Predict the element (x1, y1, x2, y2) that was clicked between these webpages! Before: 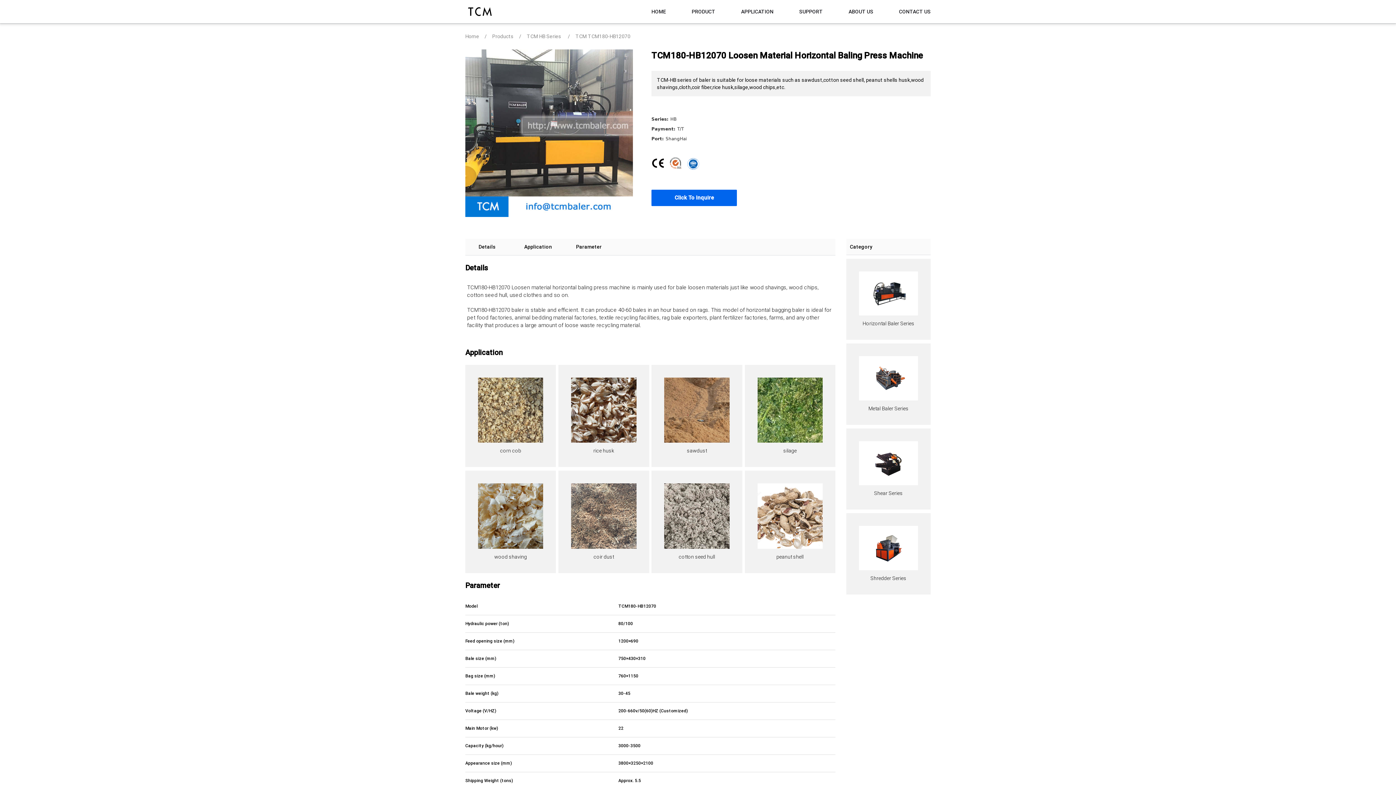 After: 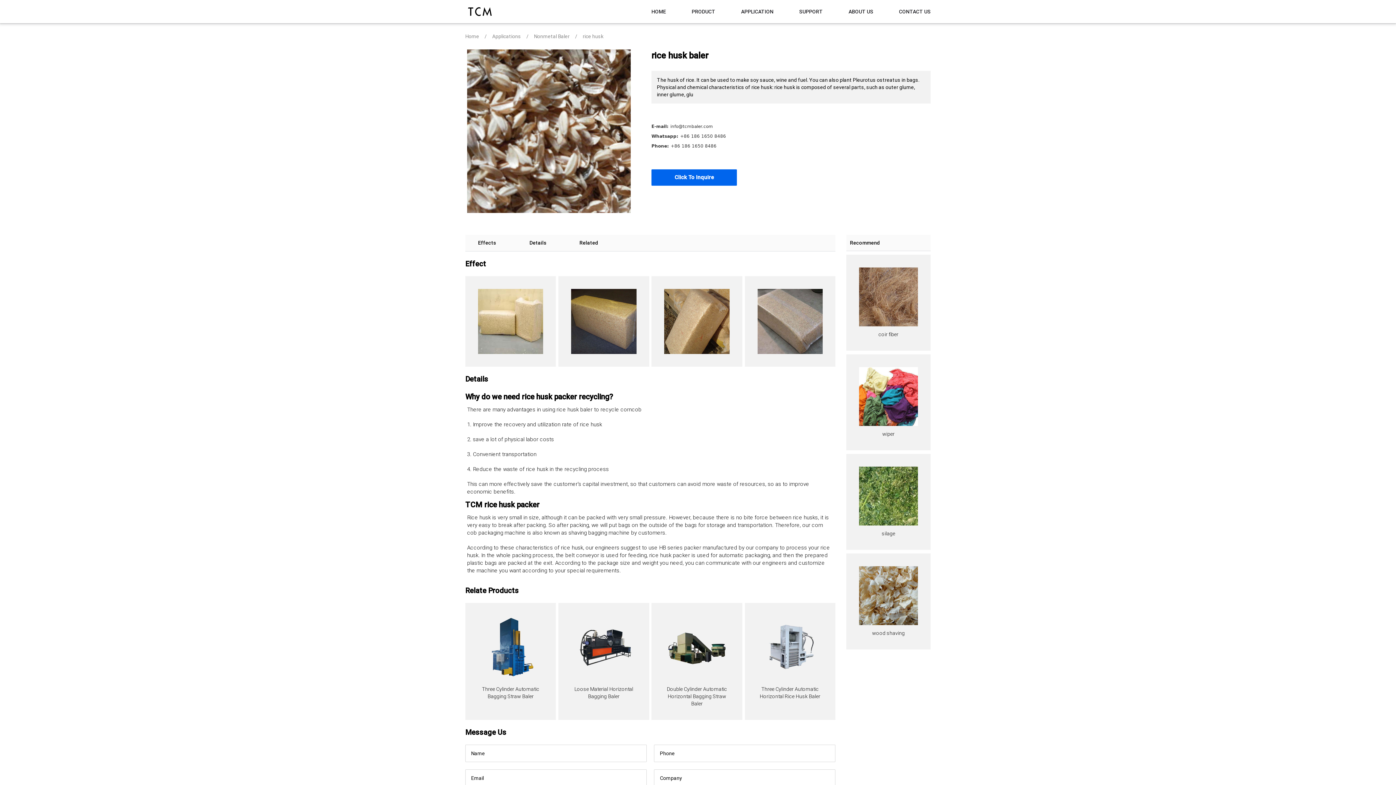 Action: bbox: (593, 448, 614, 453) label: rice husk